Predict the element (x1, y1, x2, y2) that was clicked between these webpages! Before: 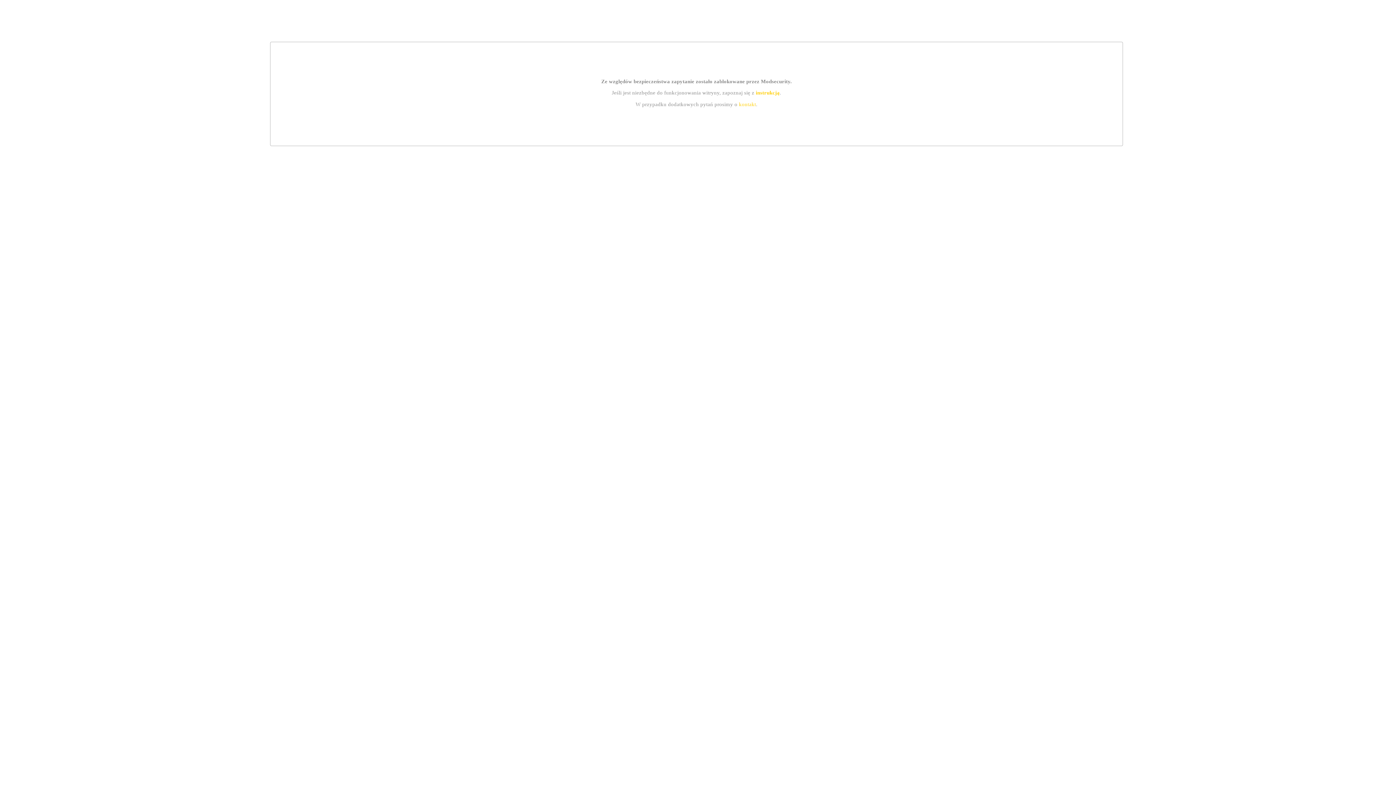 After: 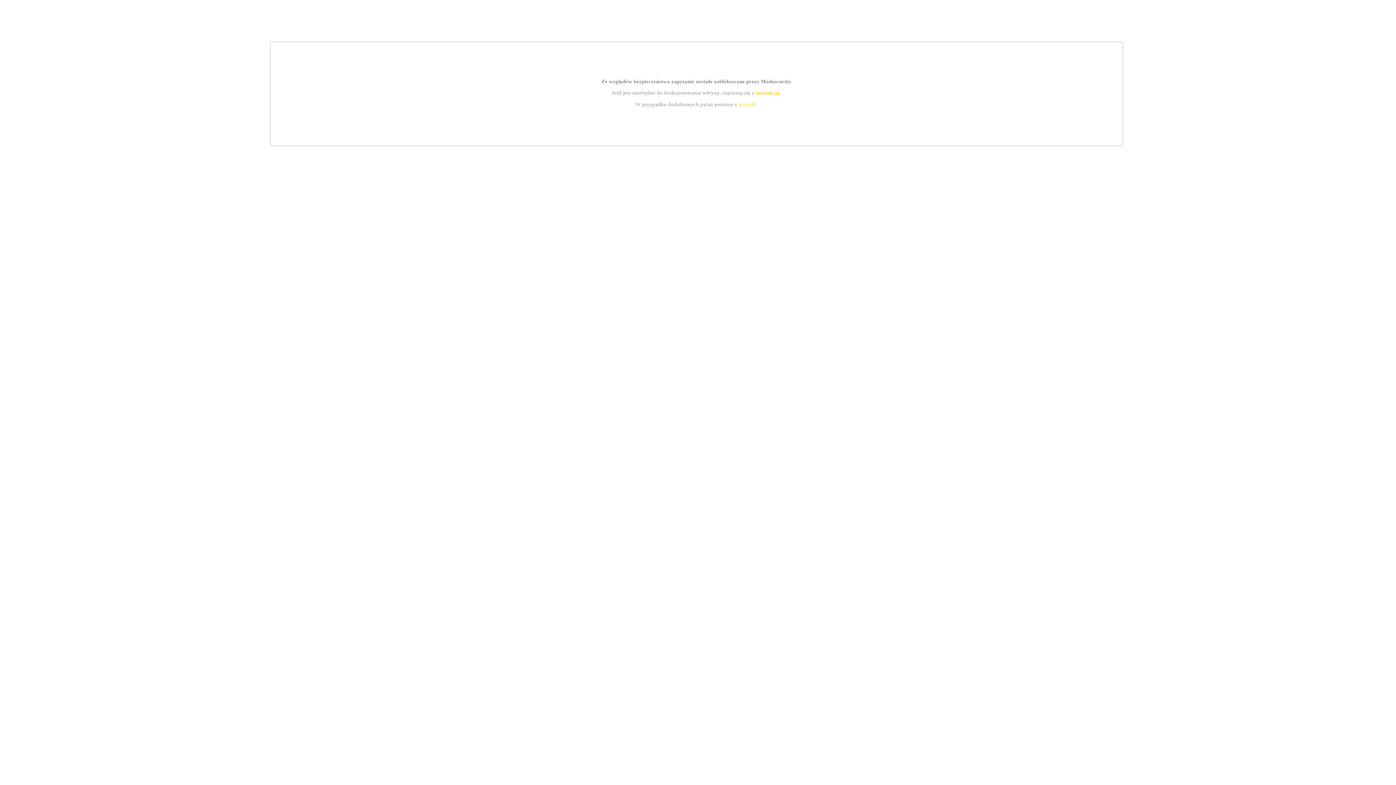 Action: label: instrukcją bbox: (755, 89, 779, 95)